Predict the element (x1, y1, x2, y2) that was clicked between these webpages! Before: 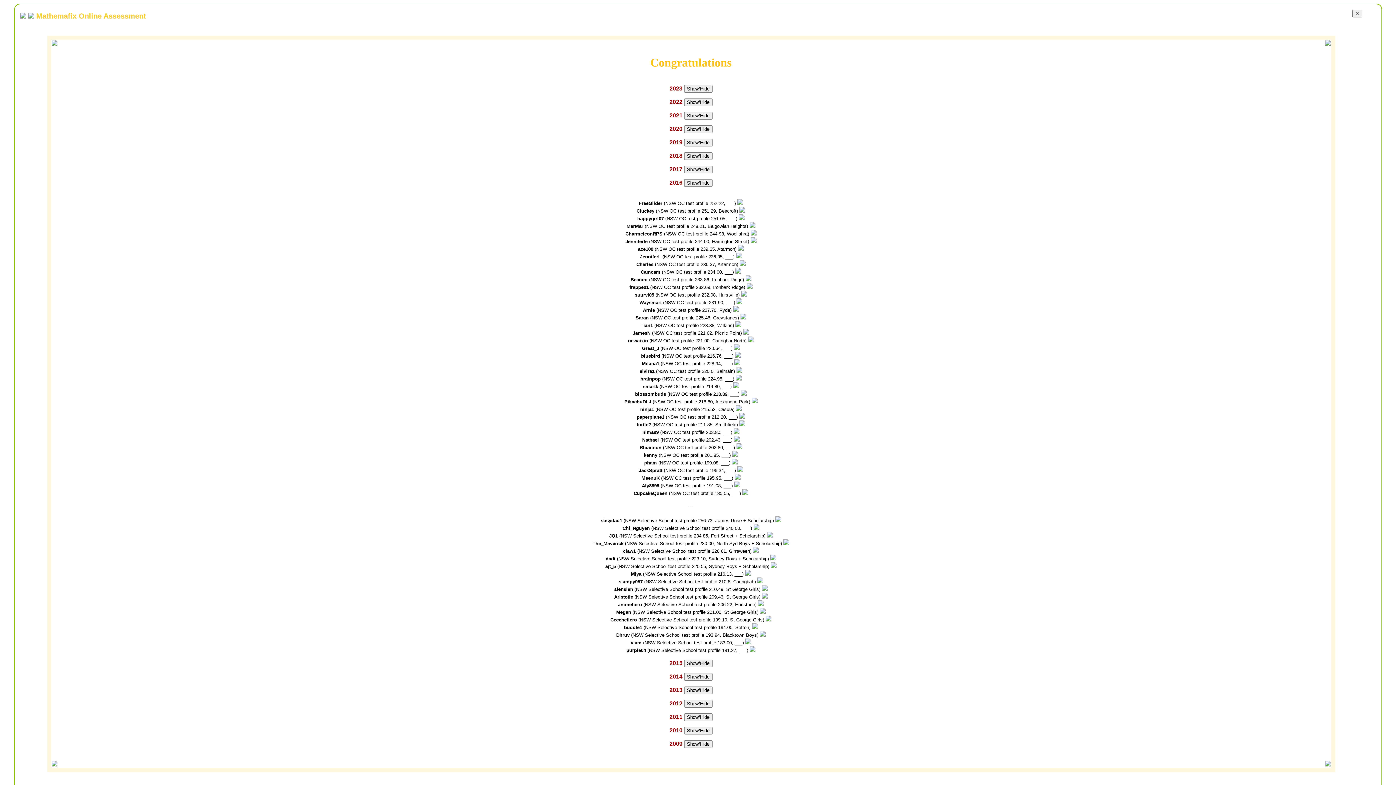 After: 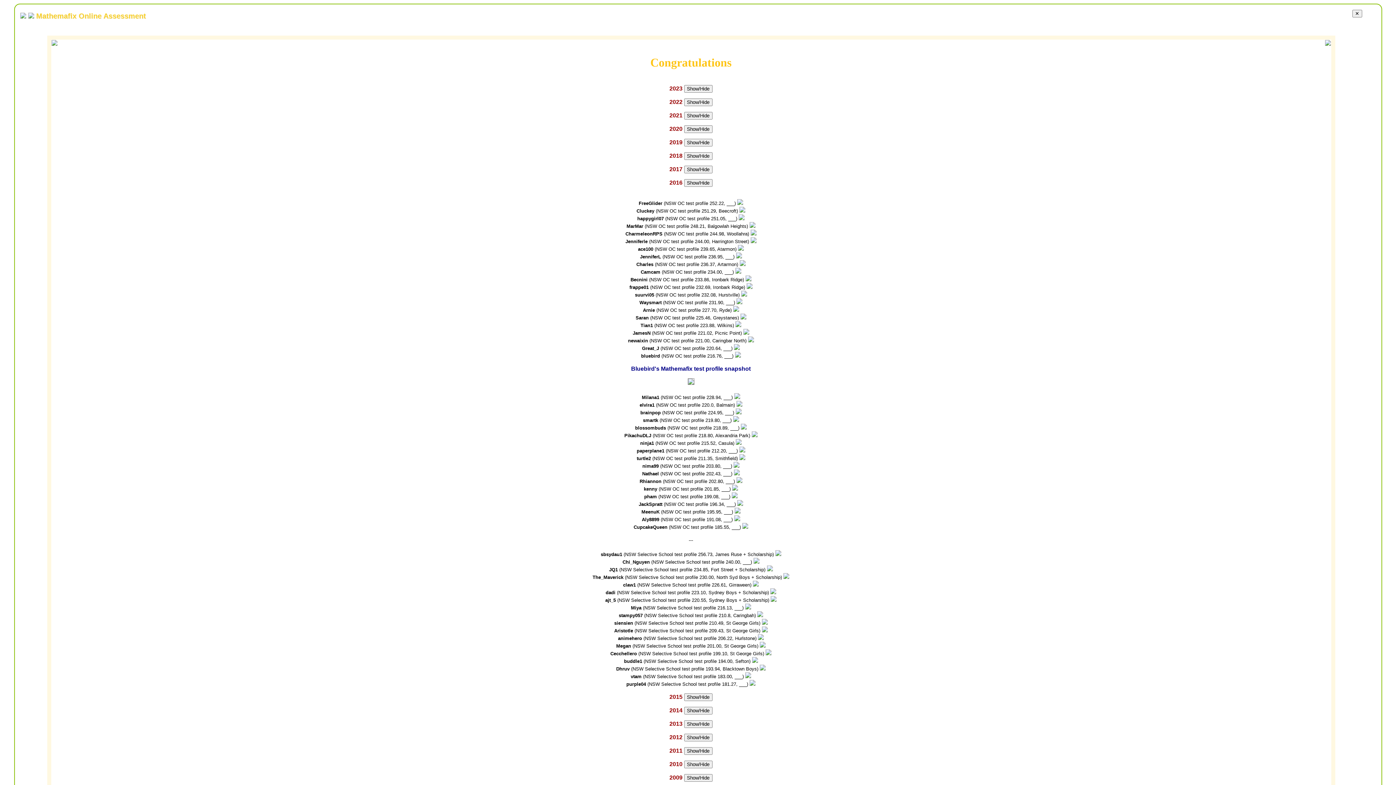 Action: bbox: (735, 353, 740, 358)